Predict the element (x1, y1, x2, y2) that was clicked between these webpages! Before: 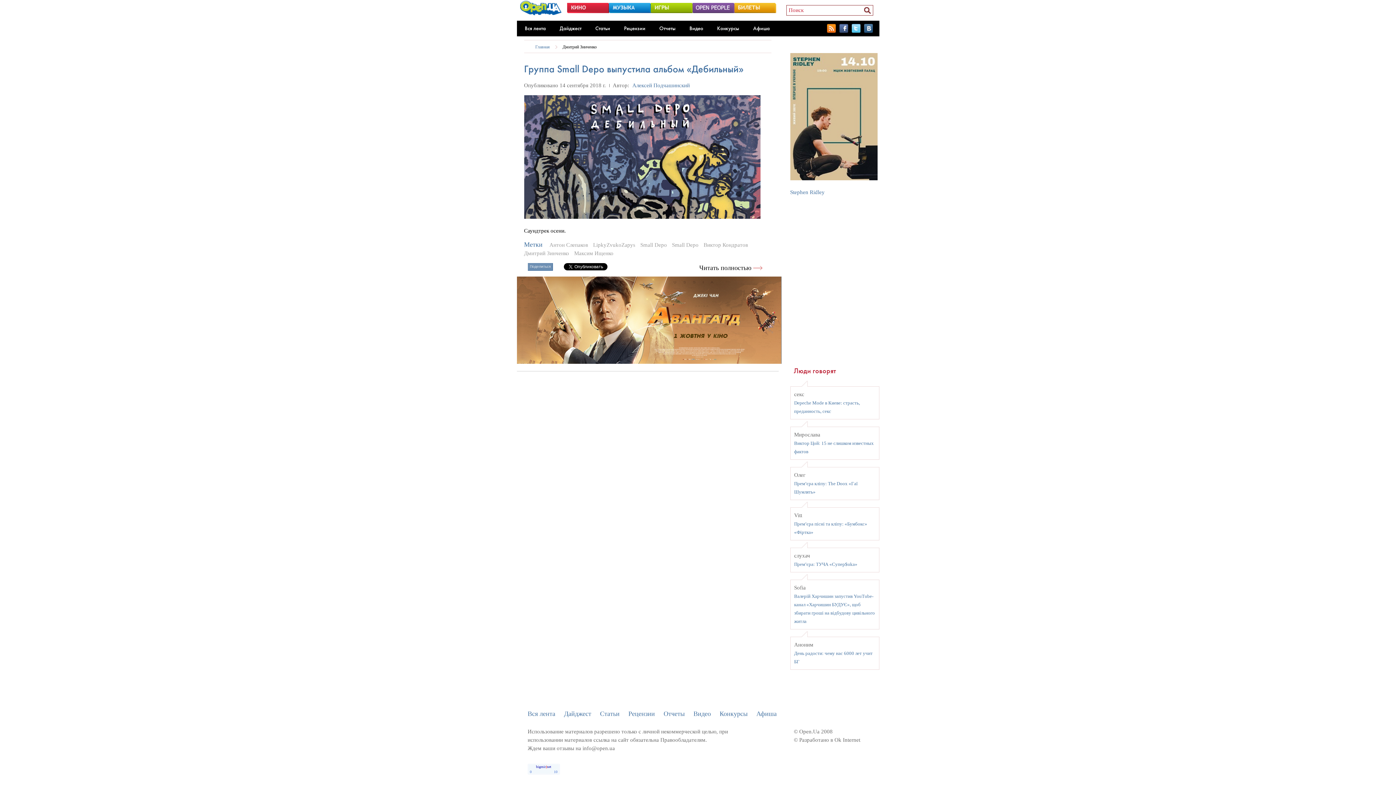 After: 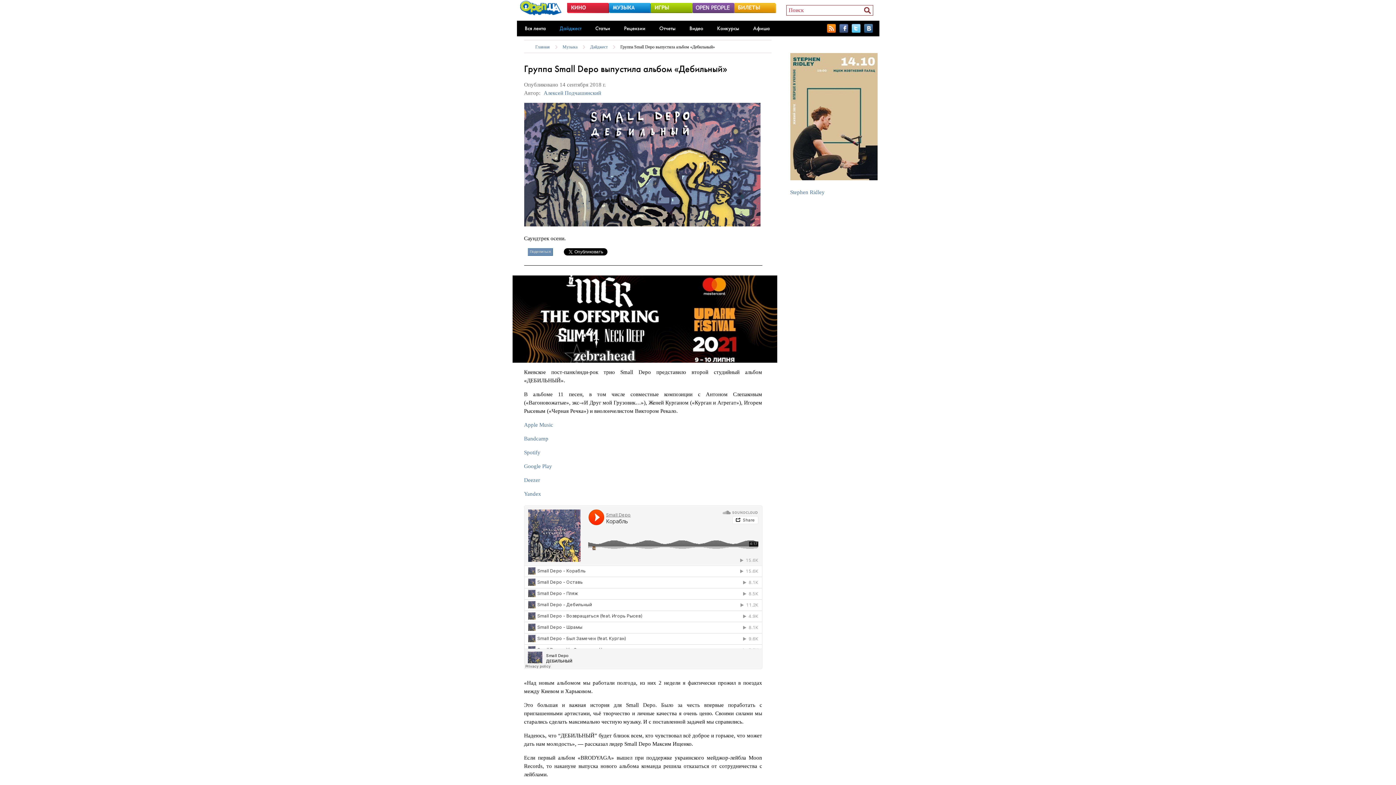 Action: bbox: (524, 62, 743, 75) label: Группа Small Depo выпуcтила альбом «Дебильный»